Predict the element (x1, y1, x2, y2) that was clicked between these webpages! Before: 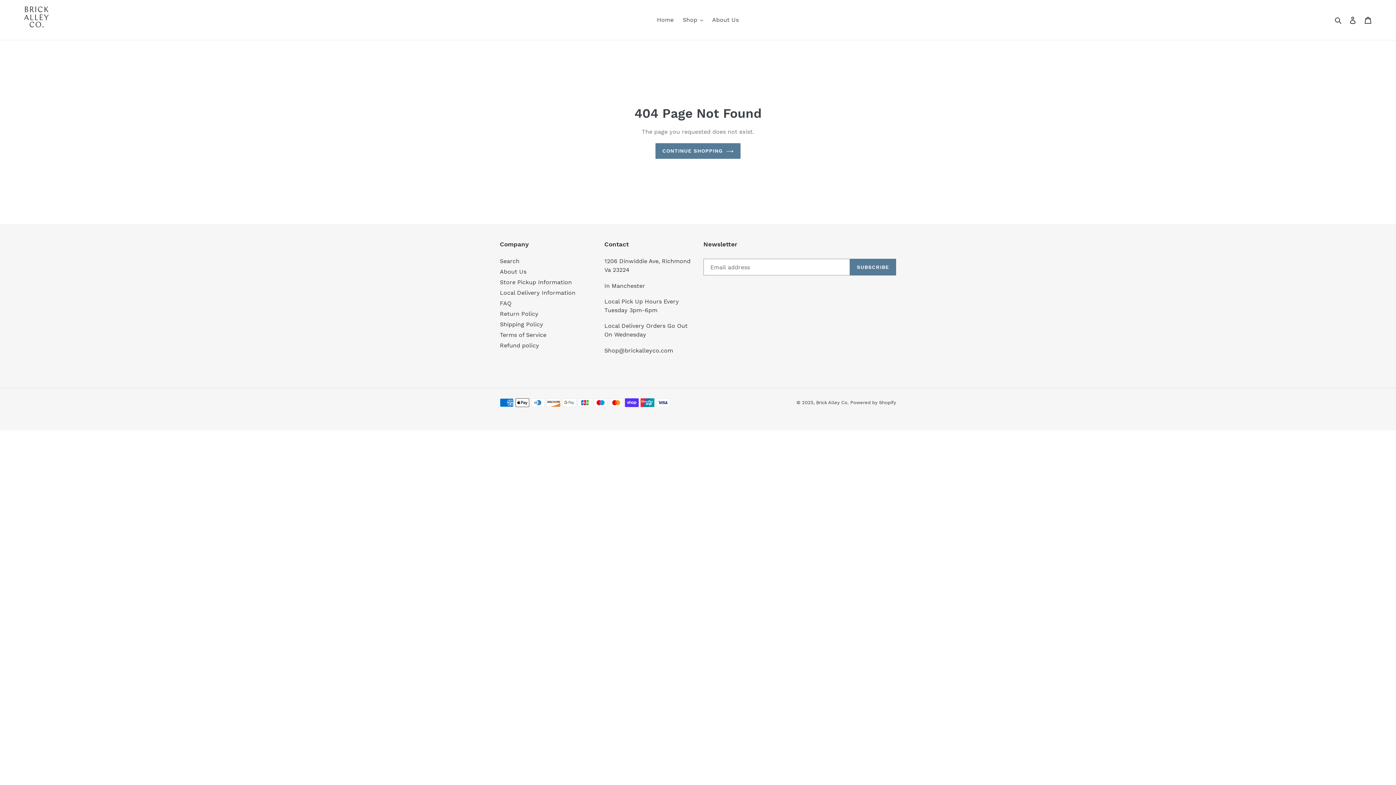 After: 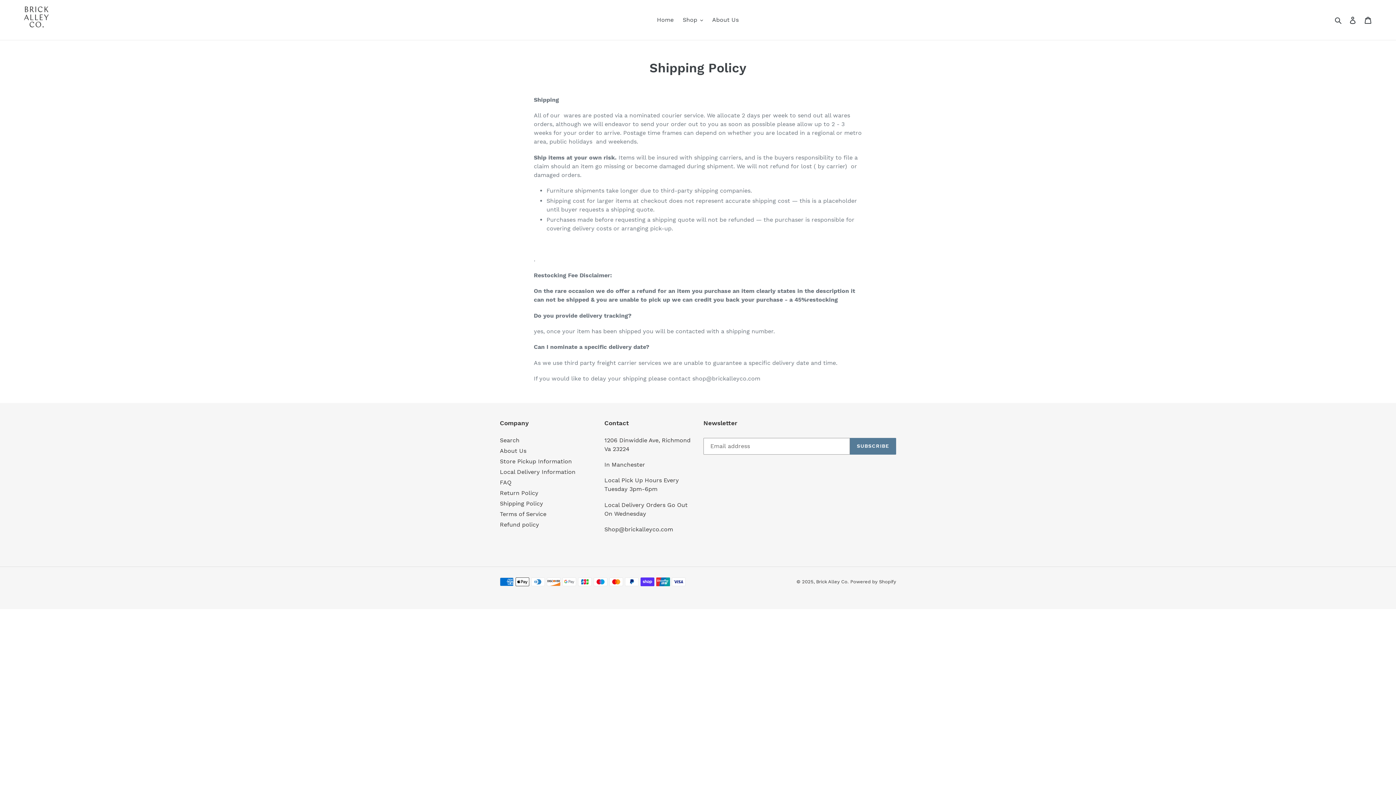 Action: bbox: (500, 321, 543, 328) label: Shipping Policy